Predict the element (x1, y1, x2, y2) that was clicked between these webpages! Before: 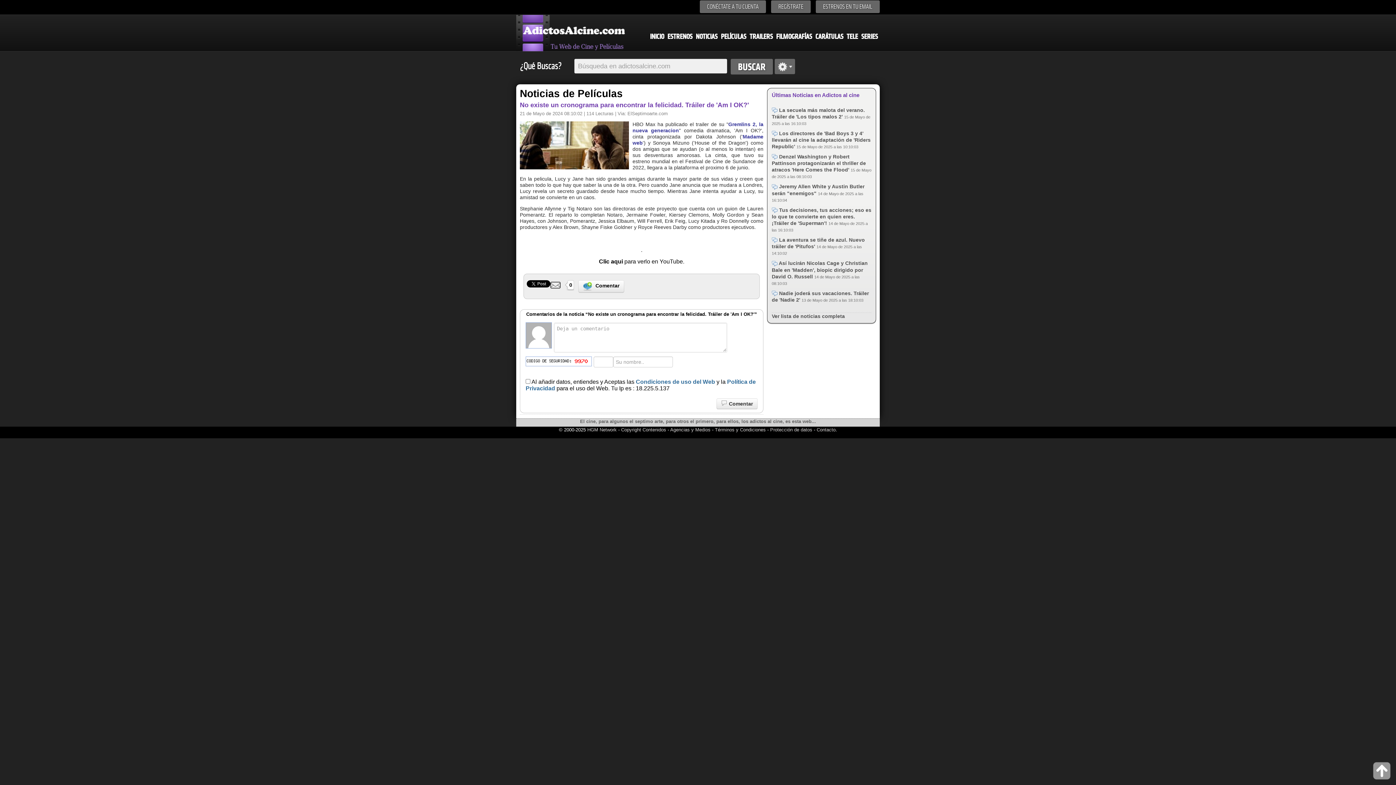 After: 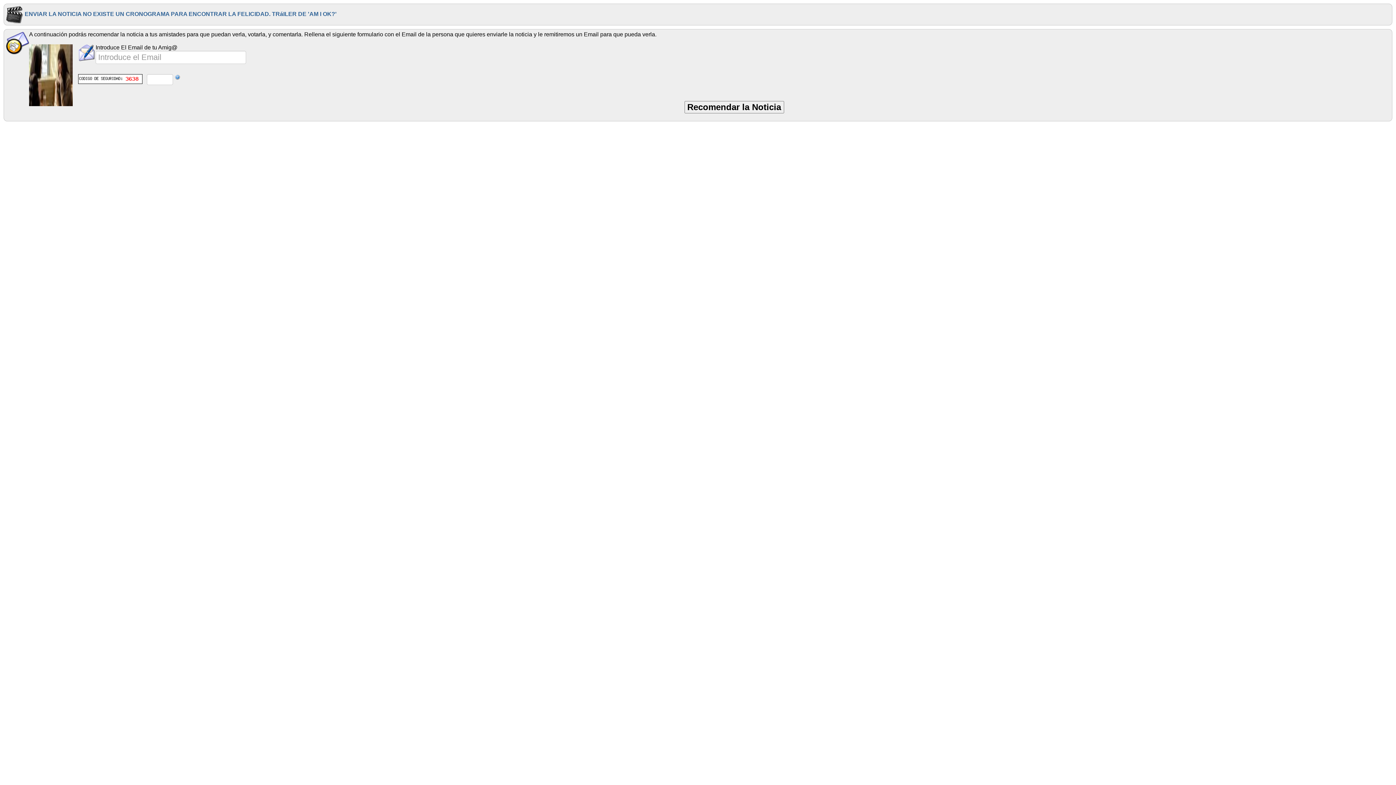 Action: bbox: (569, 282, 572, 288) label: 0